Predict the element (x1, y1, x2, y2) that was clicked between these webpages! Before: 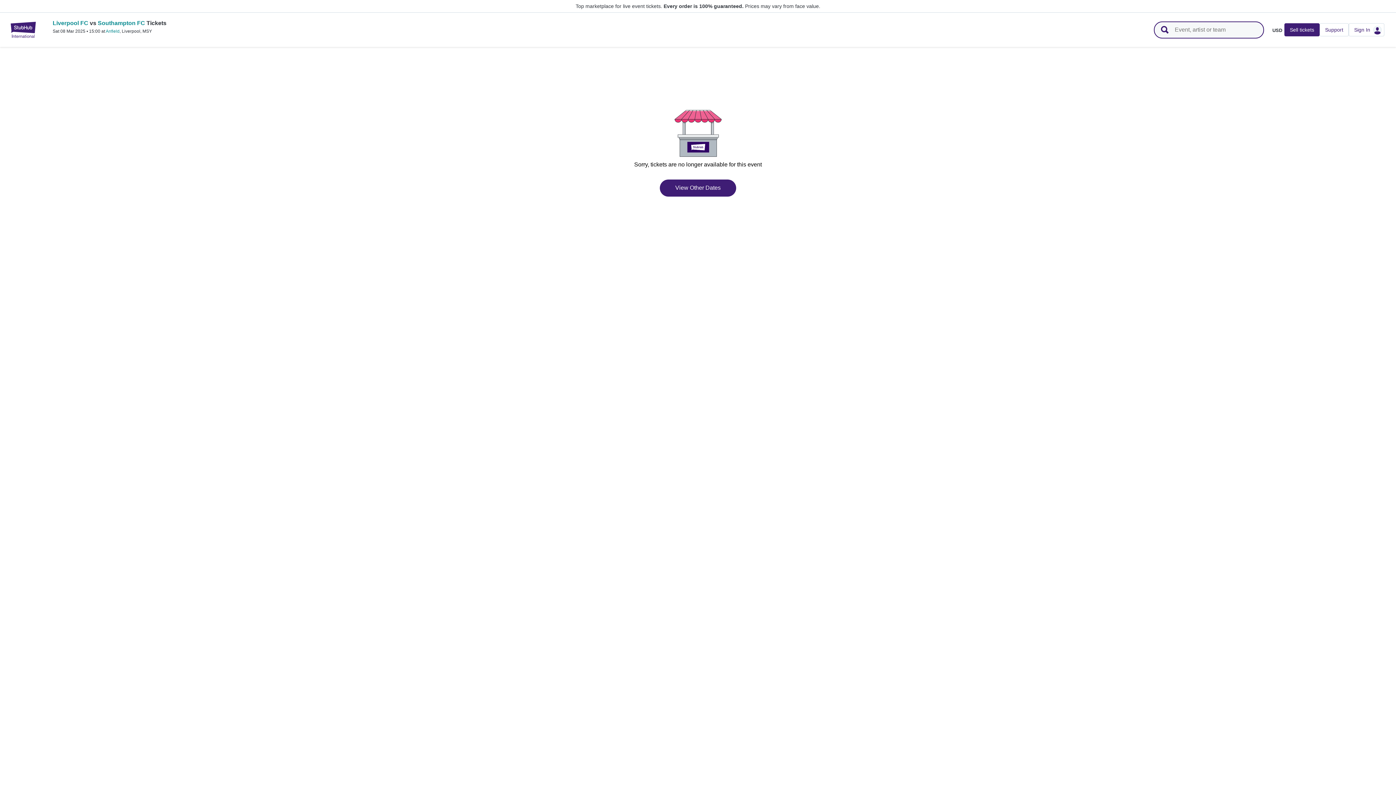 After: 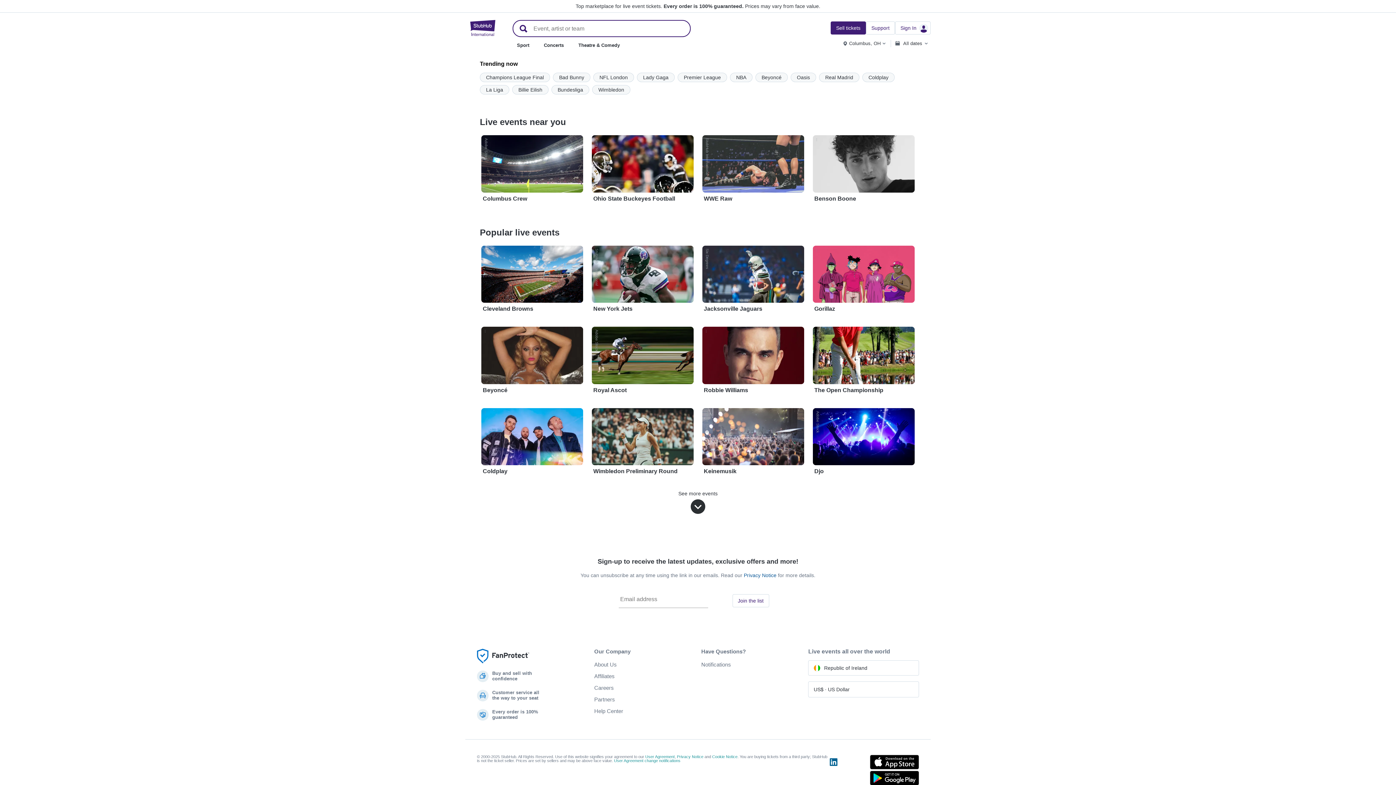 Action: label: StubHub – Where Fans Buy & Sell Tickets bbox: (5, 21, 40, 37)